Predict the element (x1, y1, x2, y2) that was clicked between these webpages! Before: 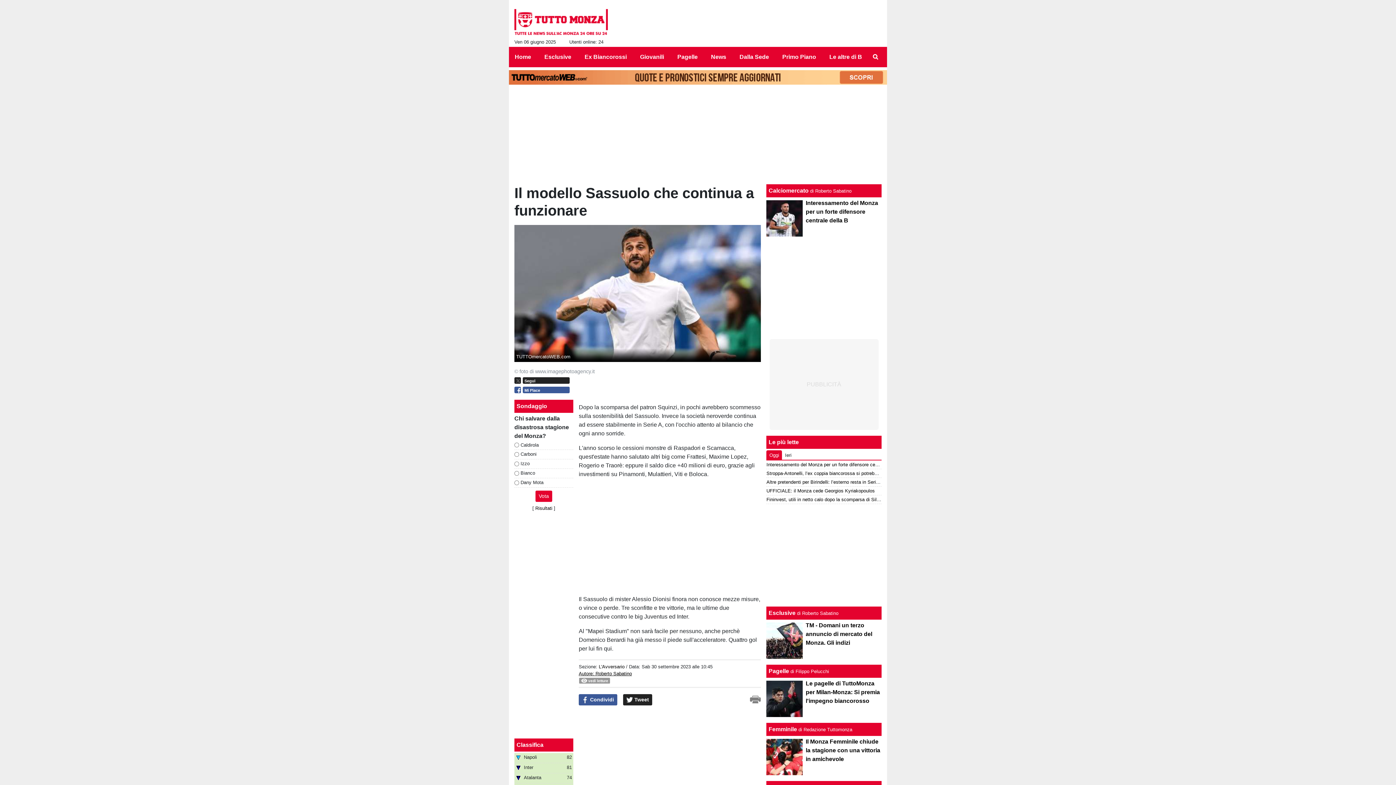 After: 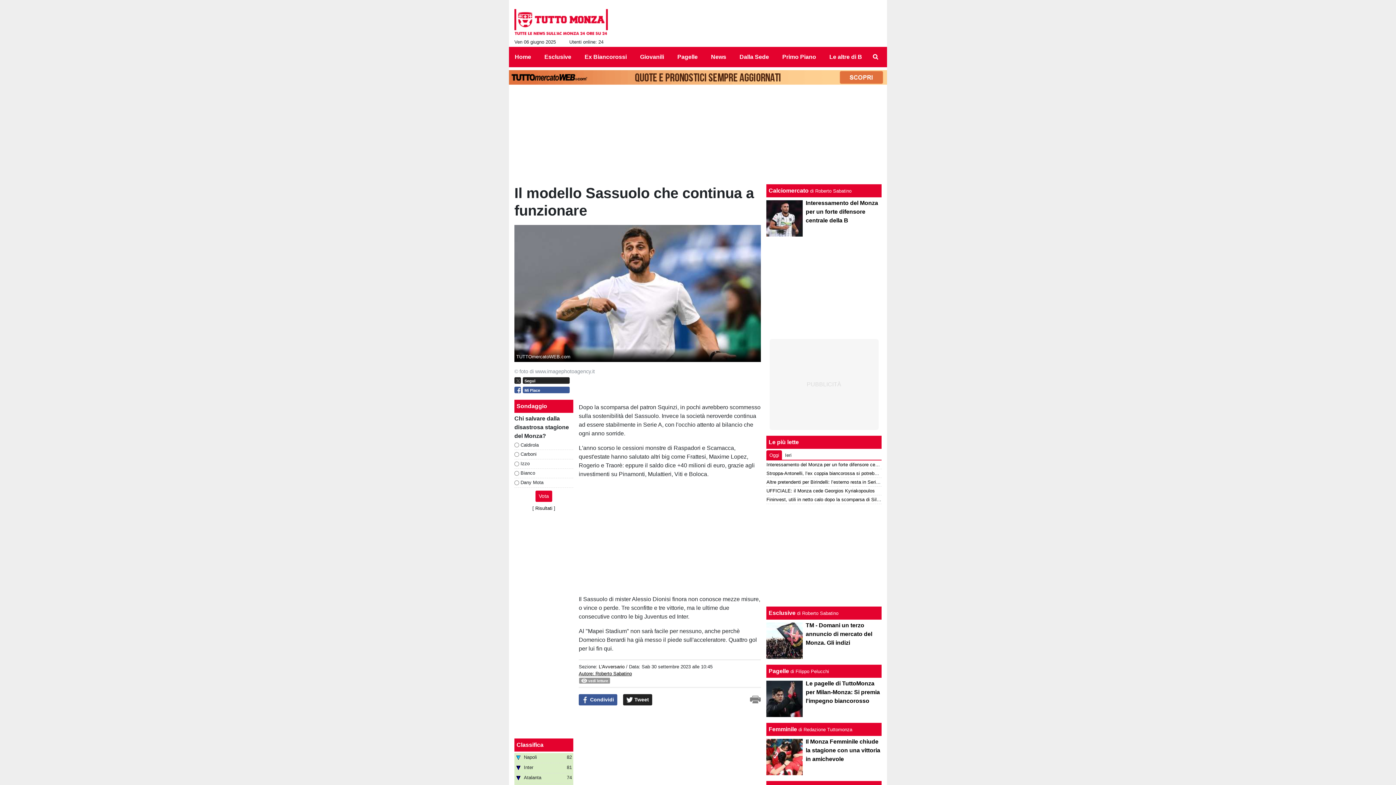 Action: bbox: (509, 73, 887, 80)